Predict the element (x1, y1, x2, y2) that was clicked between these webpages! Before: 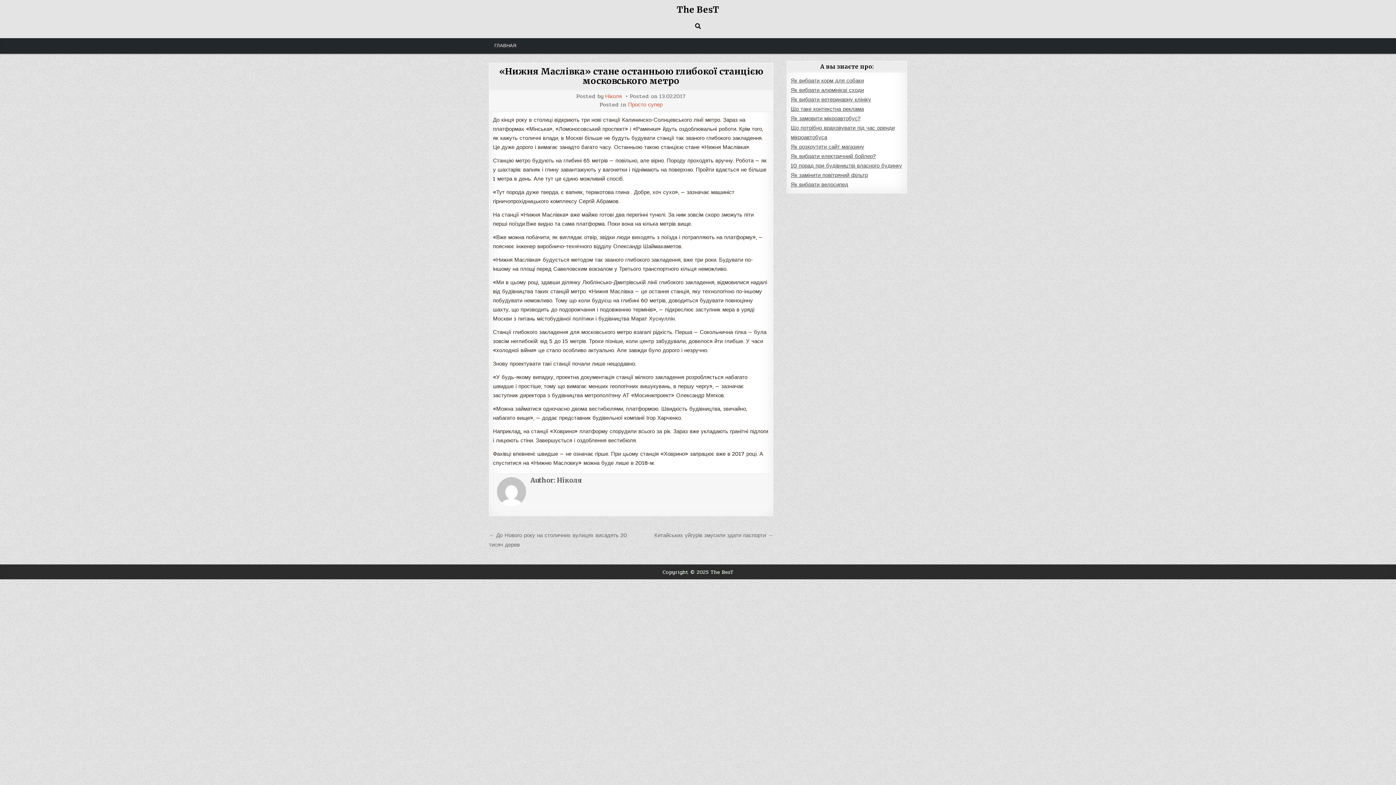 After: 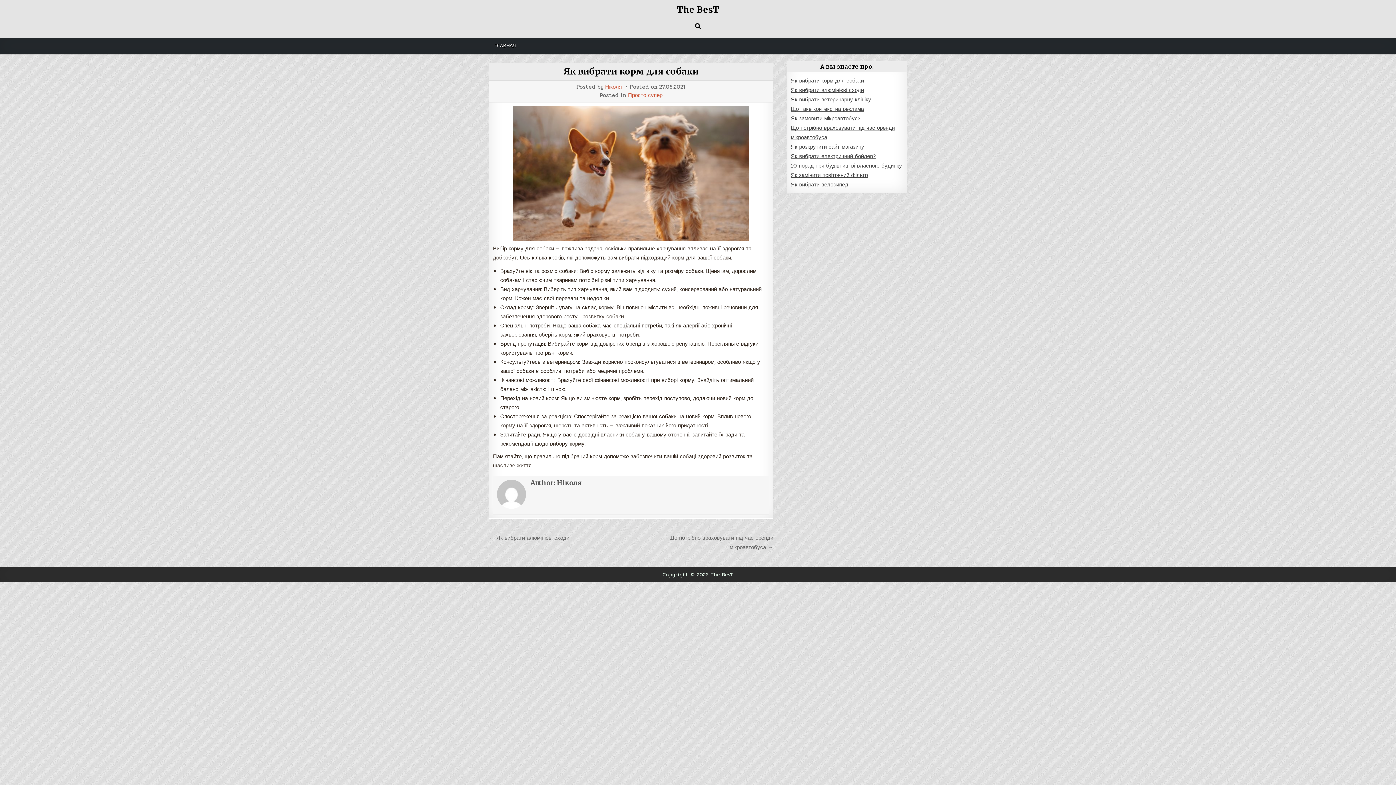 Action: bbox: (791, 76, 864, 85) label: Як вибрати корм для собаки